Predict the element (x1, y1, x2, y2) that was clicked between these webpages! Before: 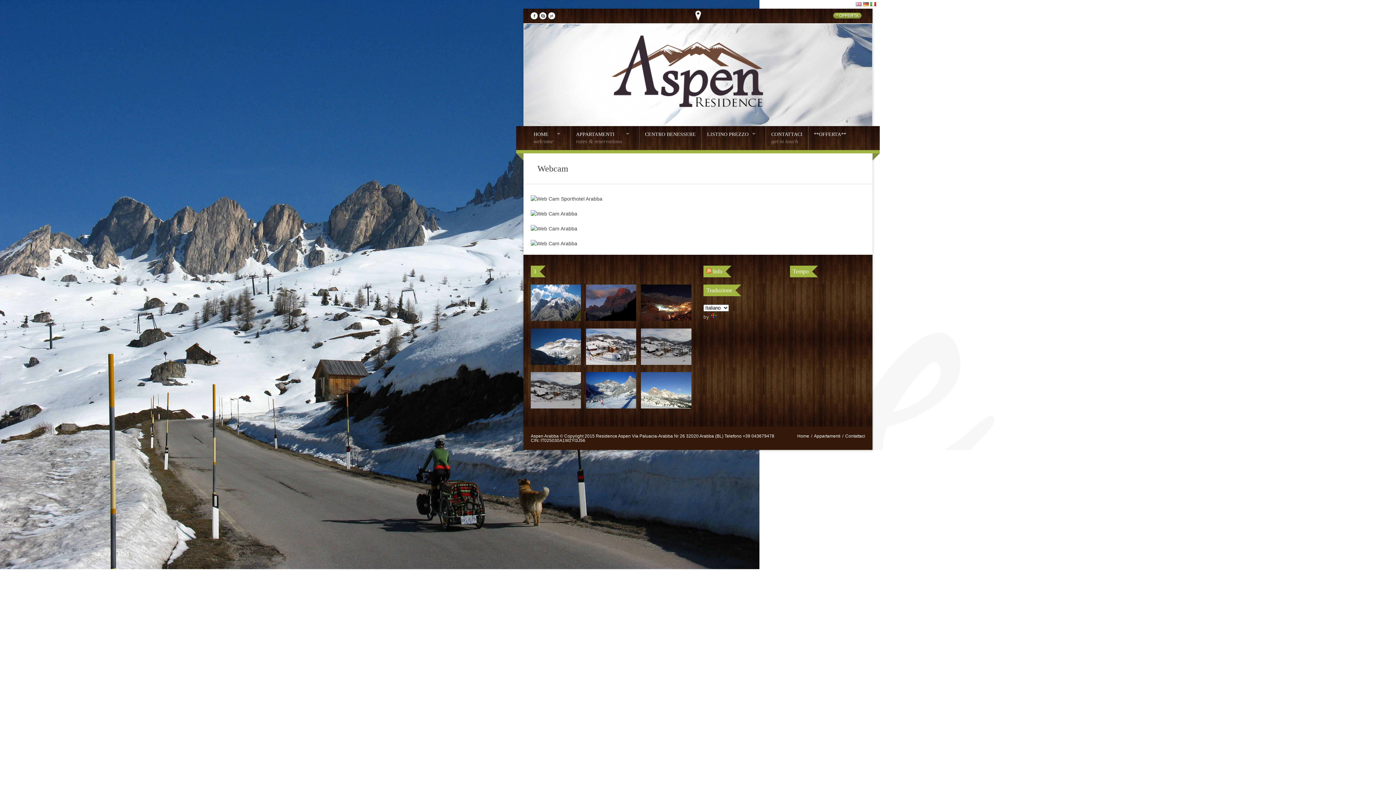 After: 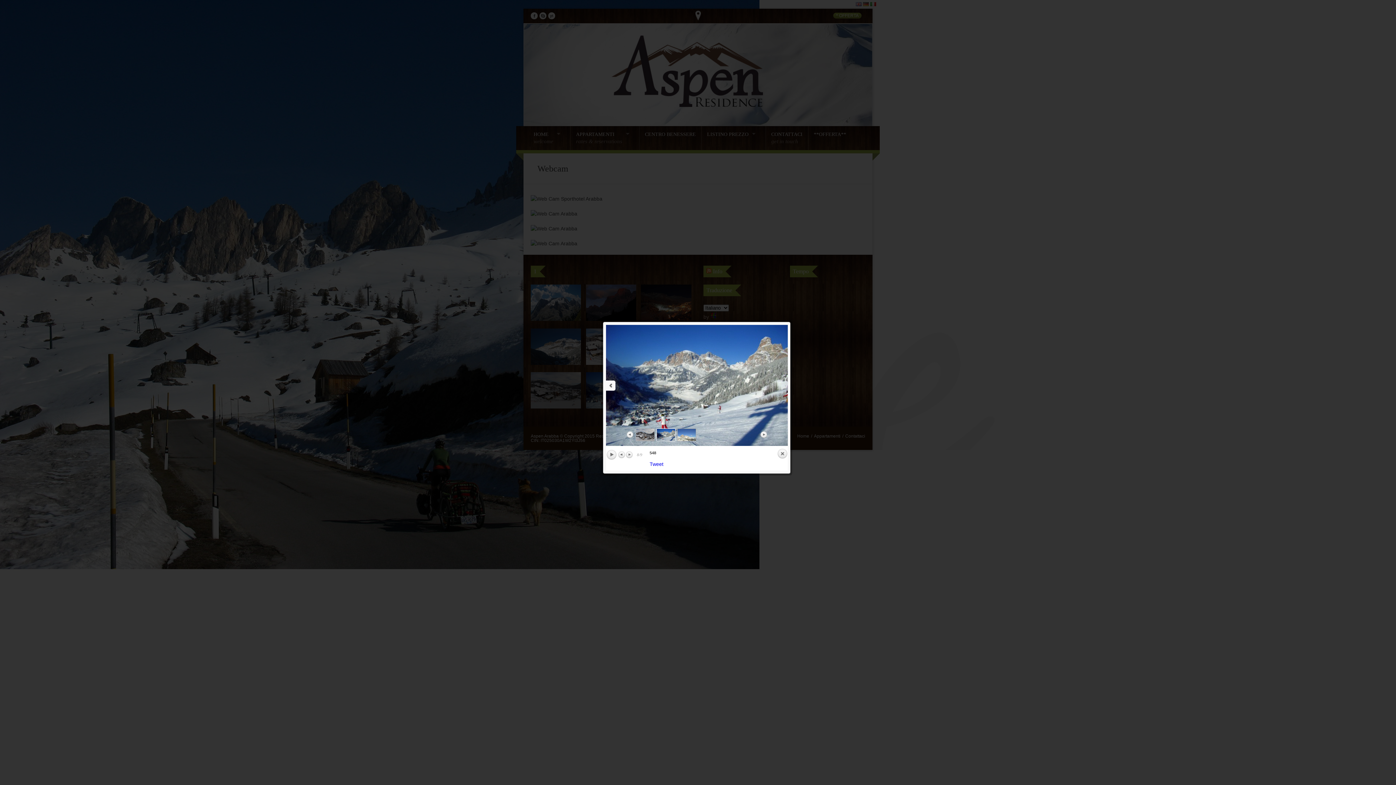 Action: bbox: (586, 404, 636, 409)